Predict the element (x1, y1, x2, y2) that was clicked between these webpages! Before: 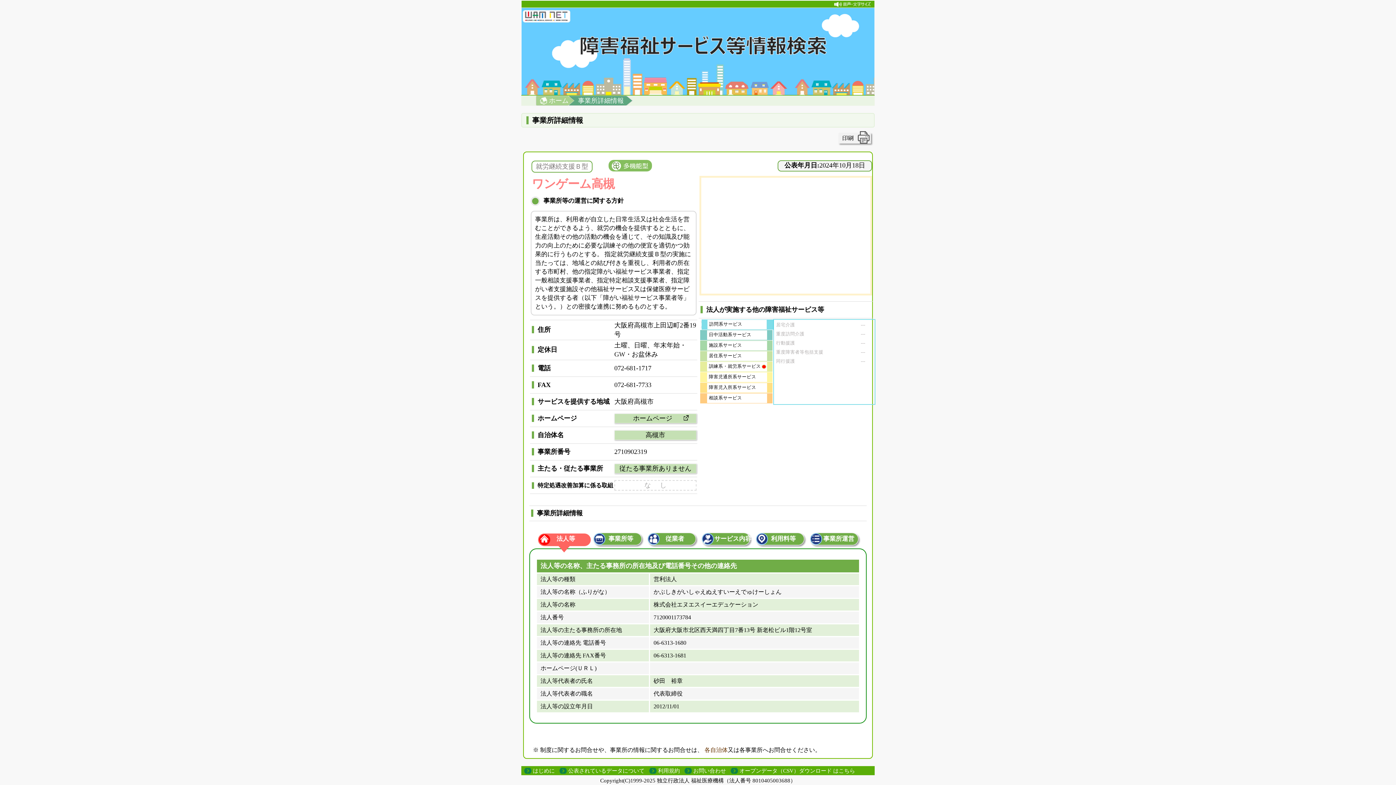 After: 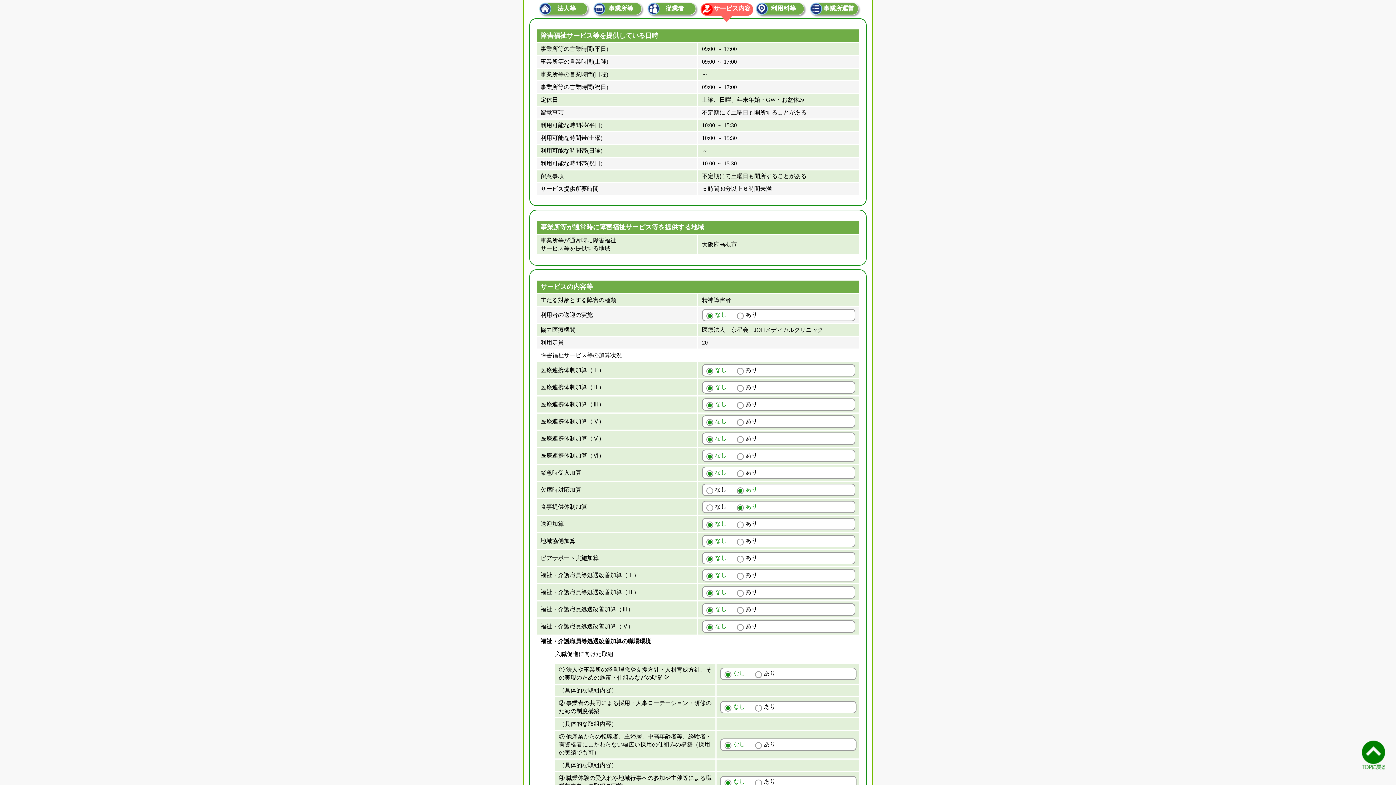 Action: label: サービス内容 bbox: (700, 532, 753, 548)